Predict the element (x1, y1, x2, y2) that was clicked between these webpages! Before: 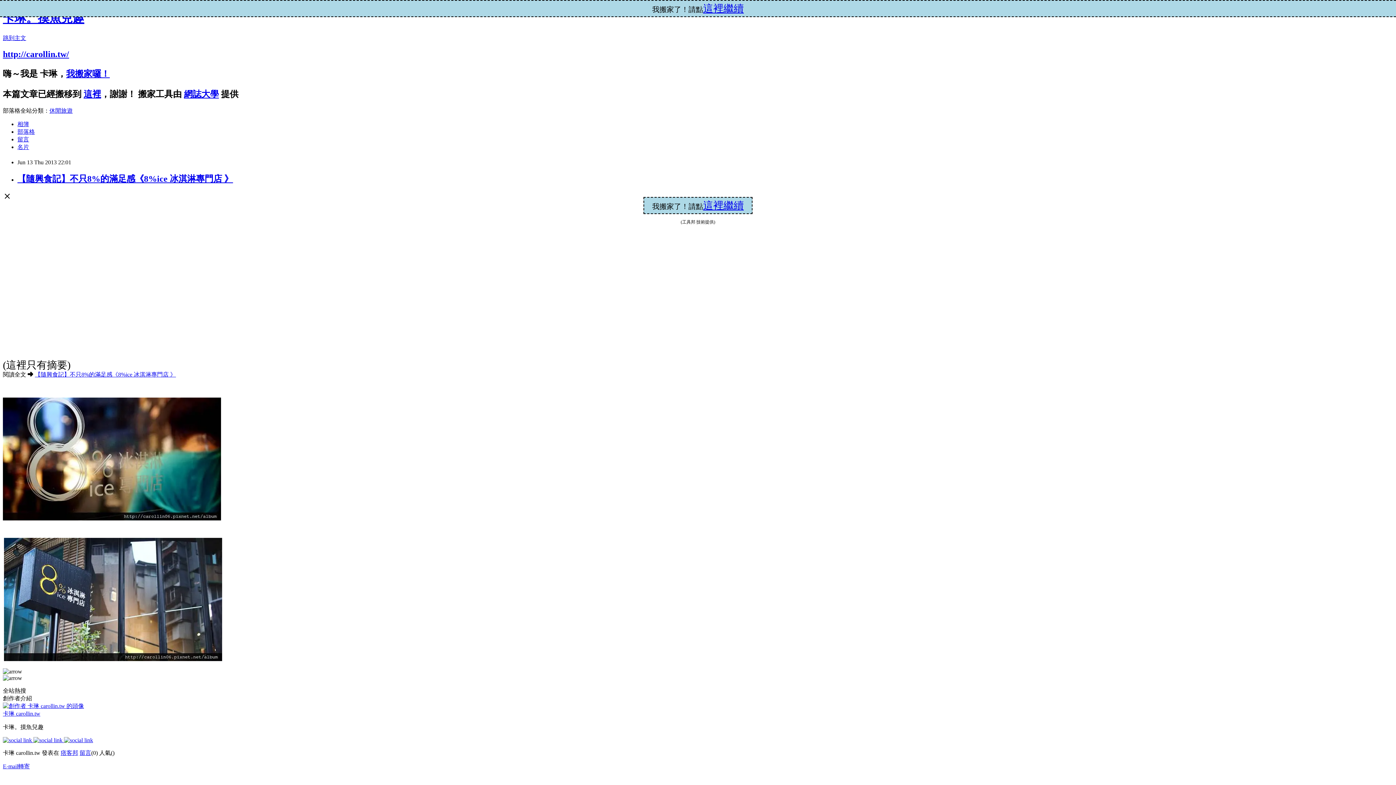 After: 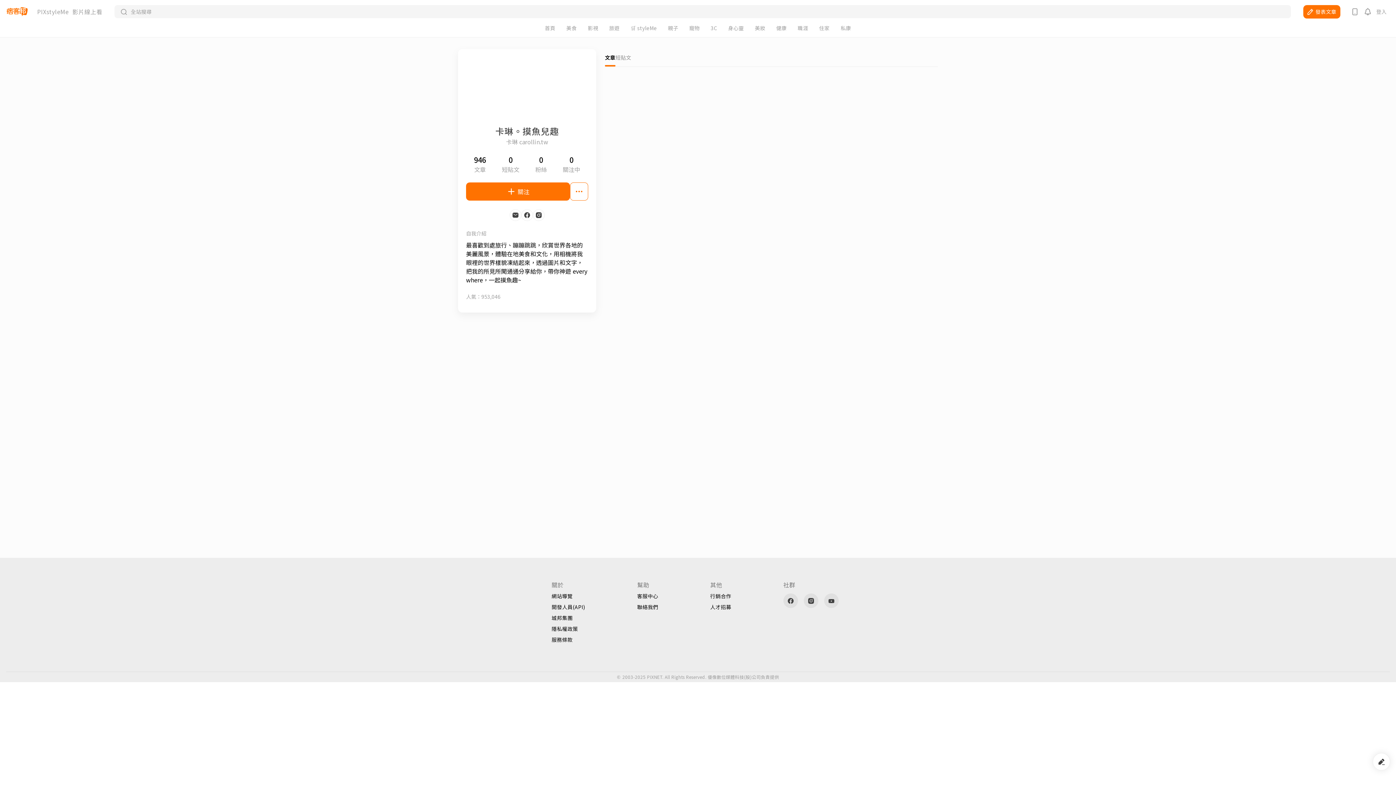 Action: bbox: (2, 710, 40, 716) label: 卡琳 carollin.tw